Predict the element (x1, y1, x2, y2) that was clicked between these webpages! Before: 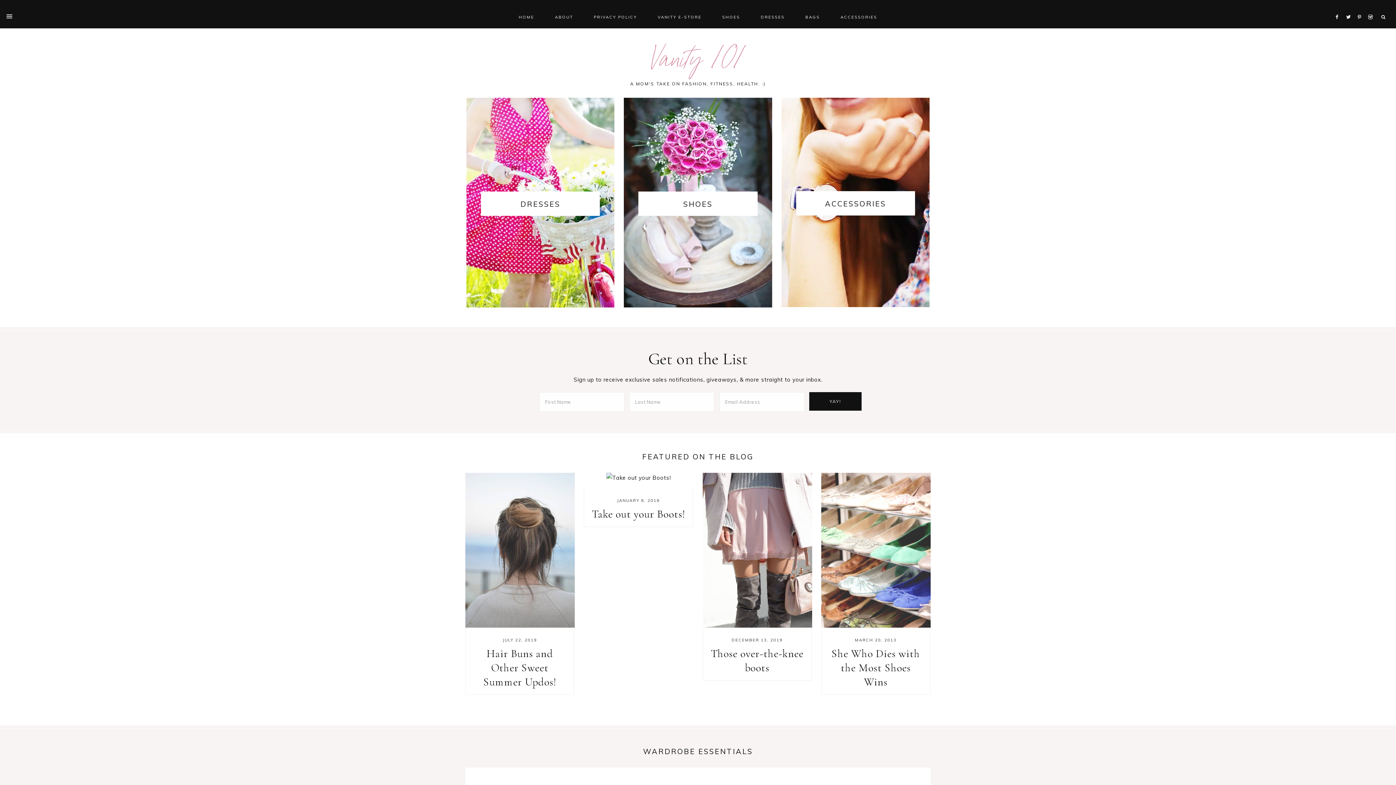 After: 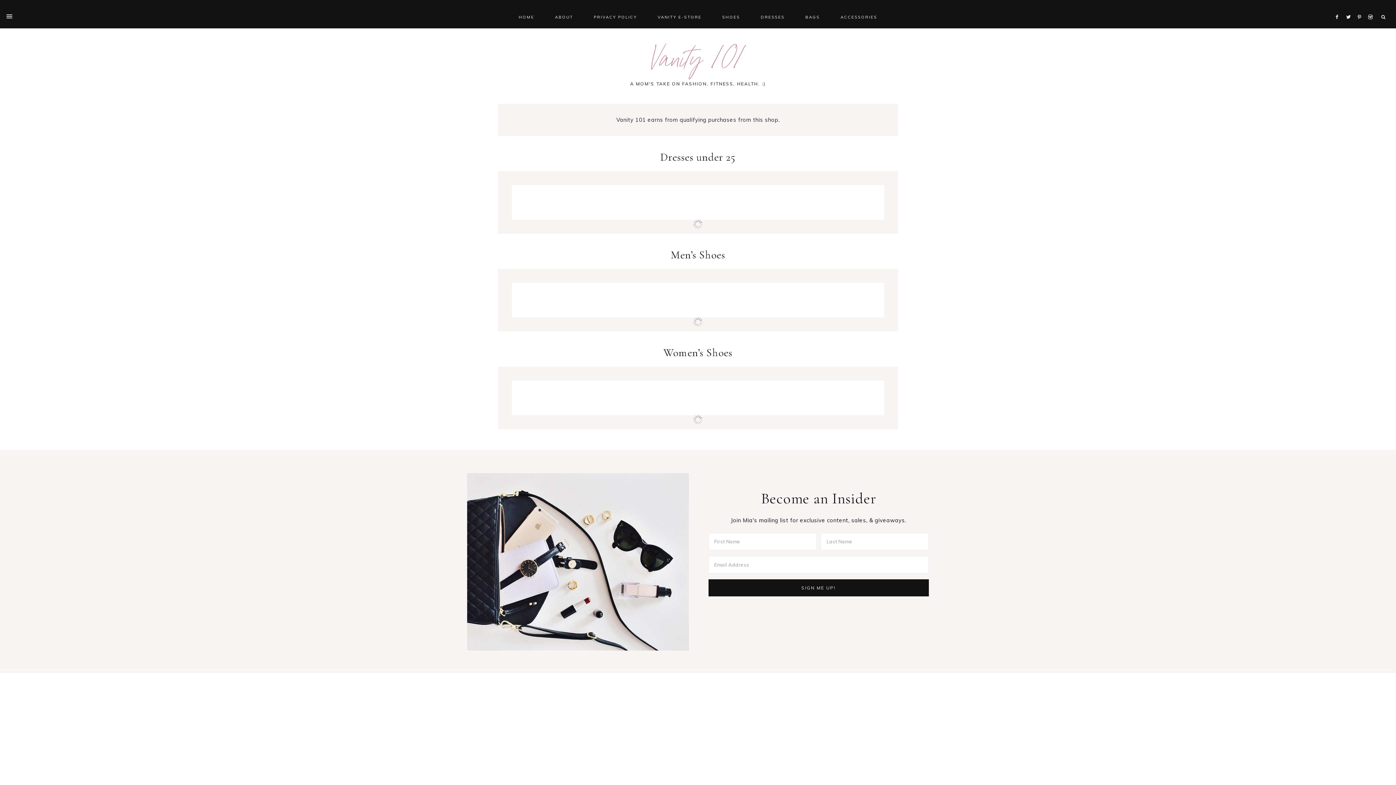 Action: label: VANITY E-STORE bbox: (648, 5, 711, 28)